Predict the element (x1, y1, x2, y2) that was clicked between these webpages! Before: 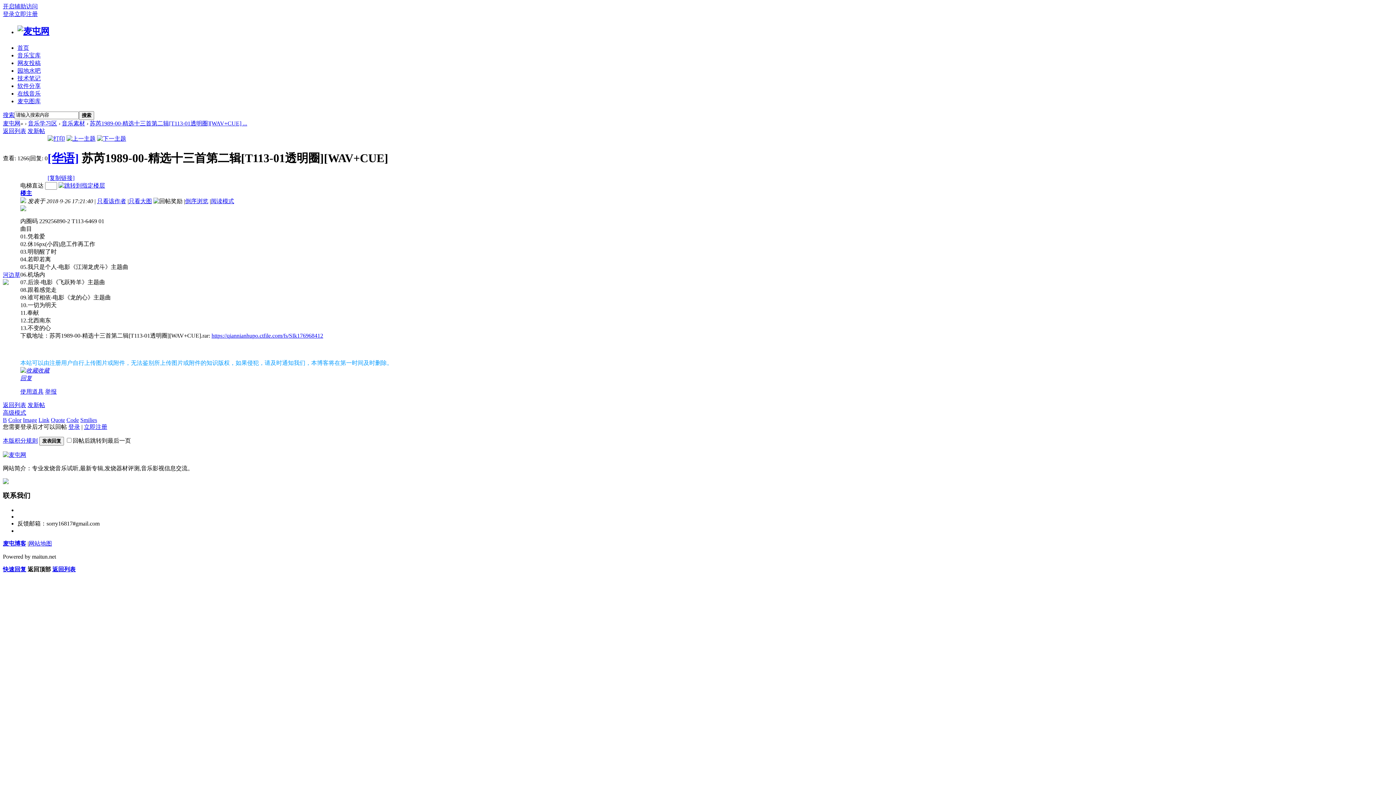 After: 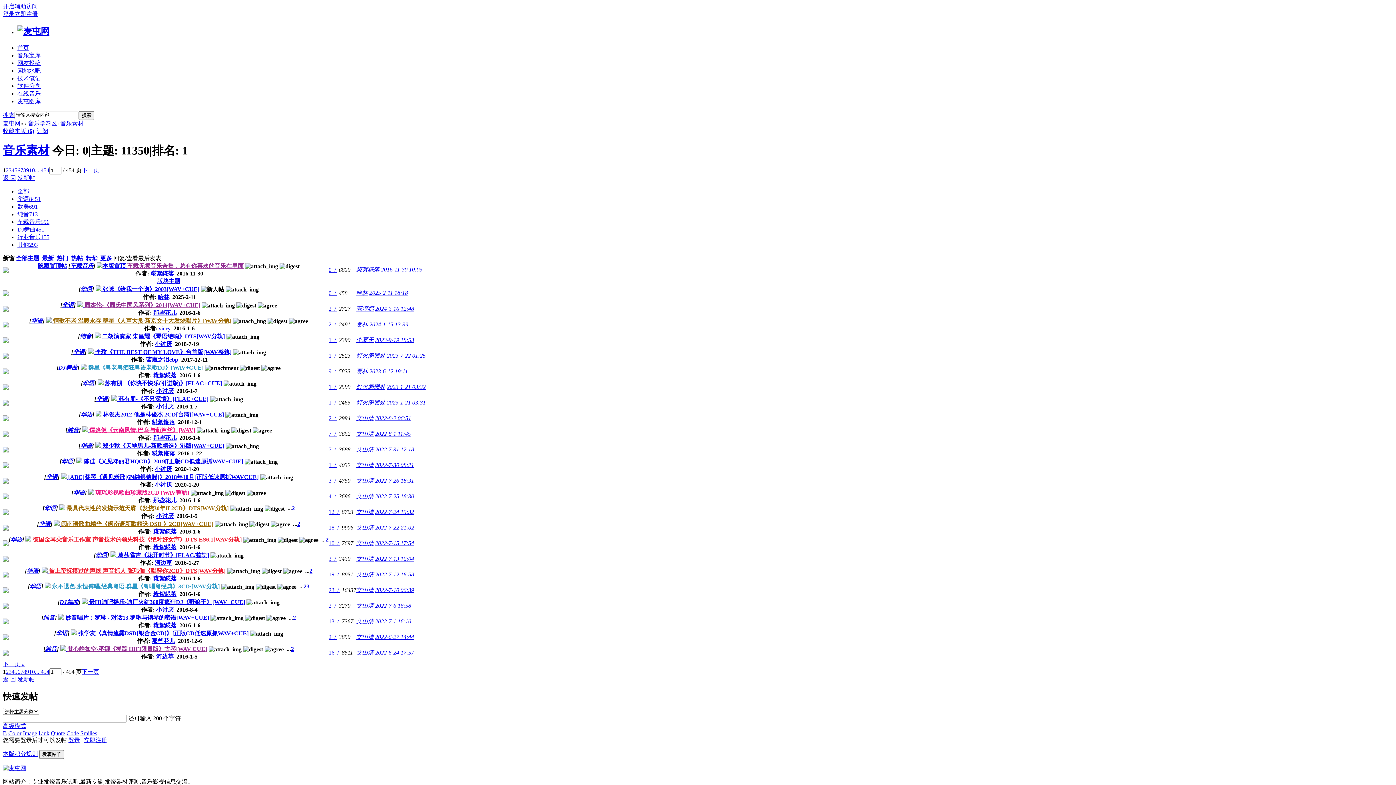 Action: label: 返回列表 bbox: (52, 566, 75, 572)